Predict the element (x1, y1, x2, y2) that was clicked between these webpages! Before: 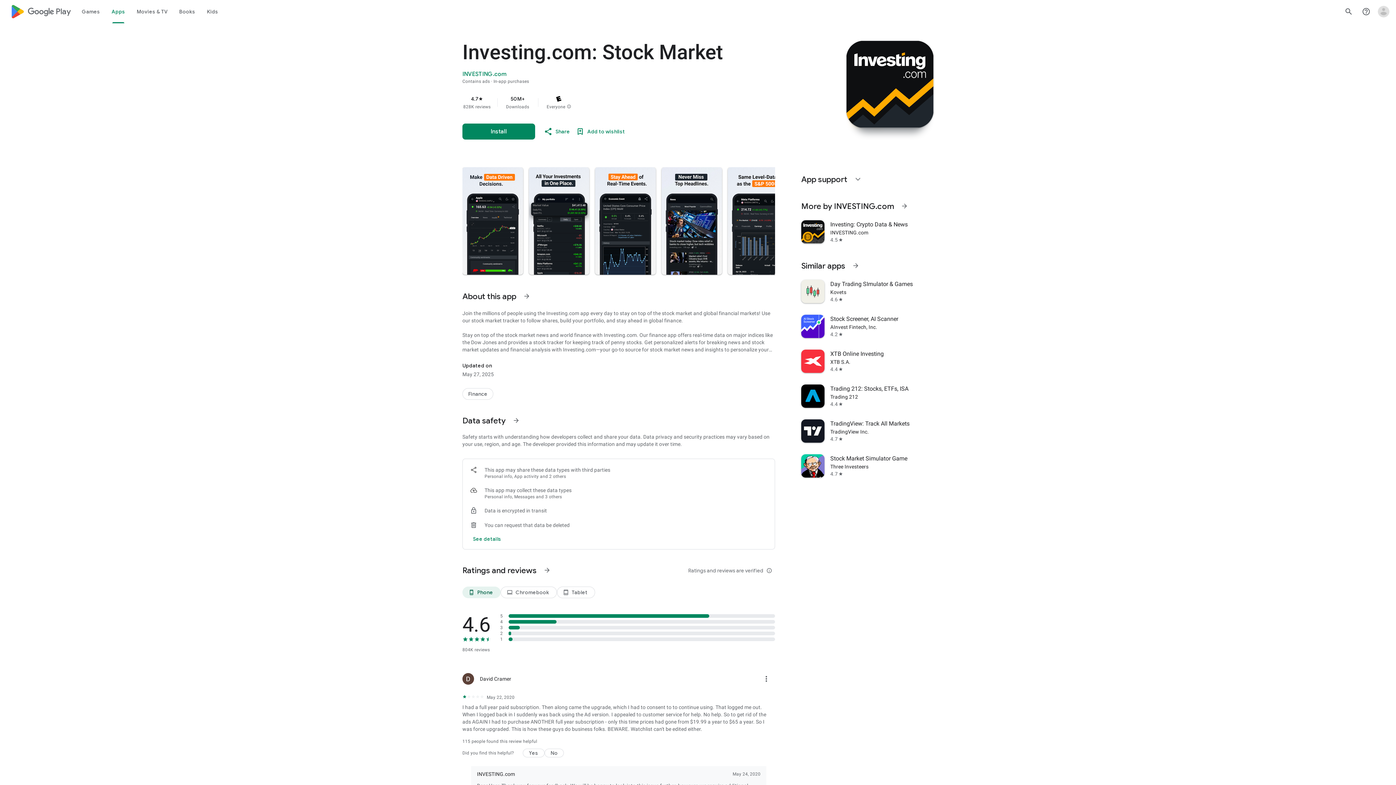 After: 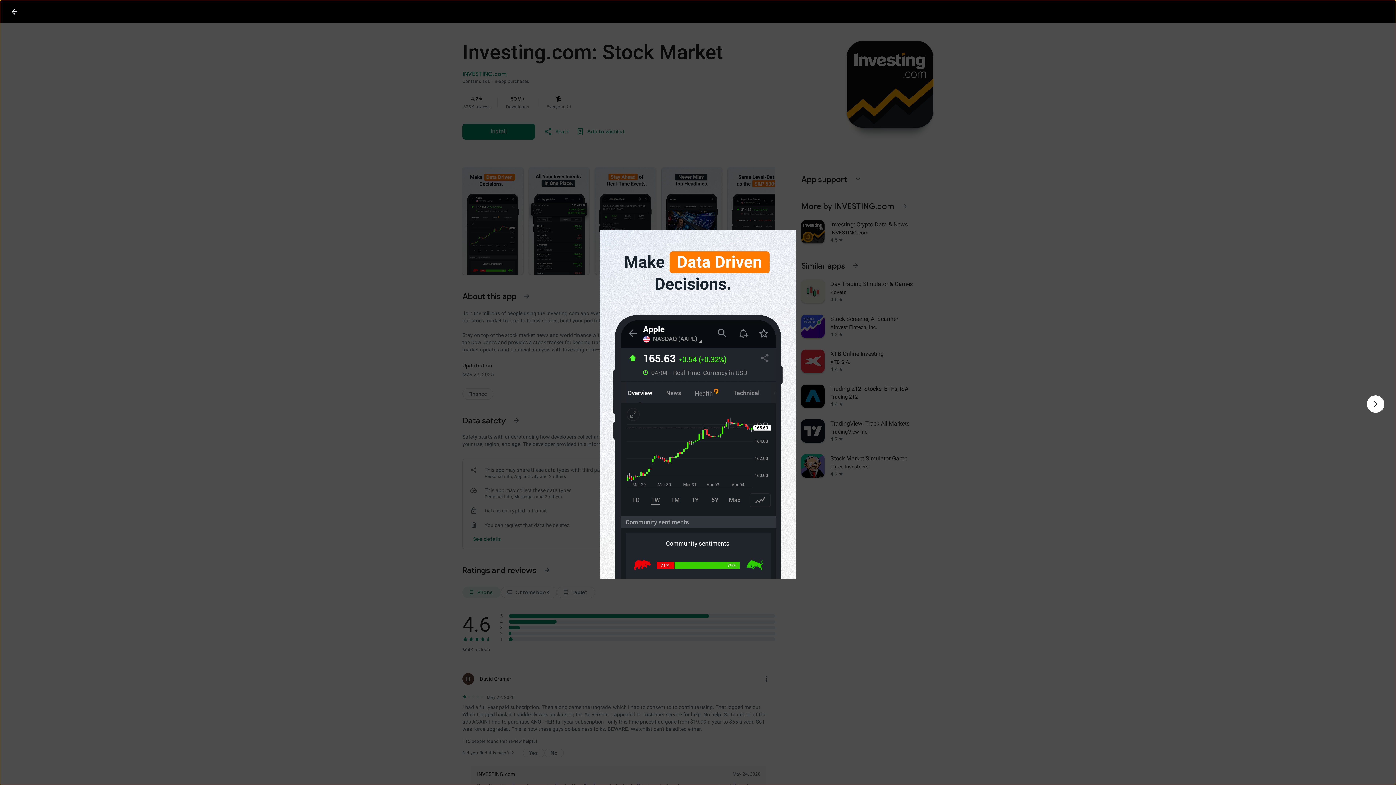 Action: bbox: (462, 167, 523, 274)